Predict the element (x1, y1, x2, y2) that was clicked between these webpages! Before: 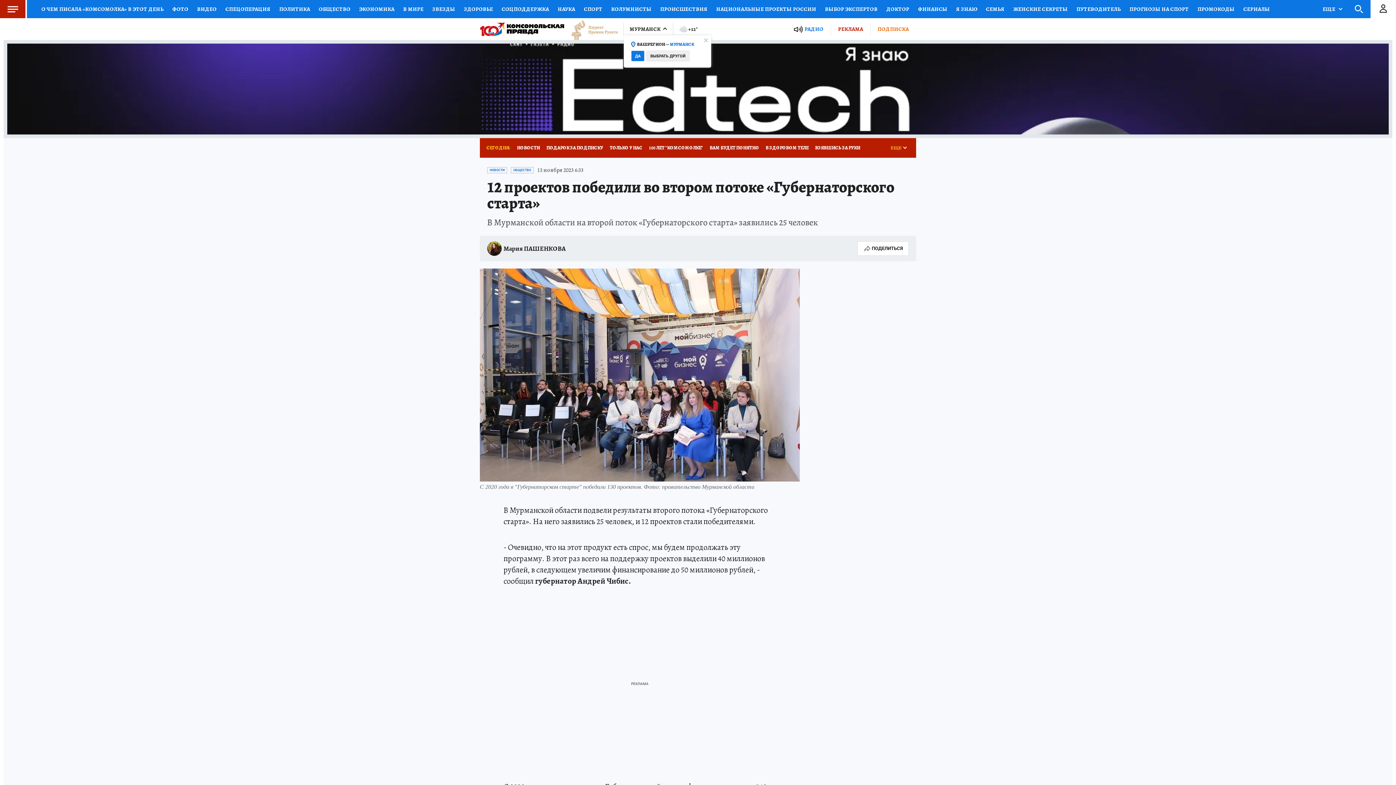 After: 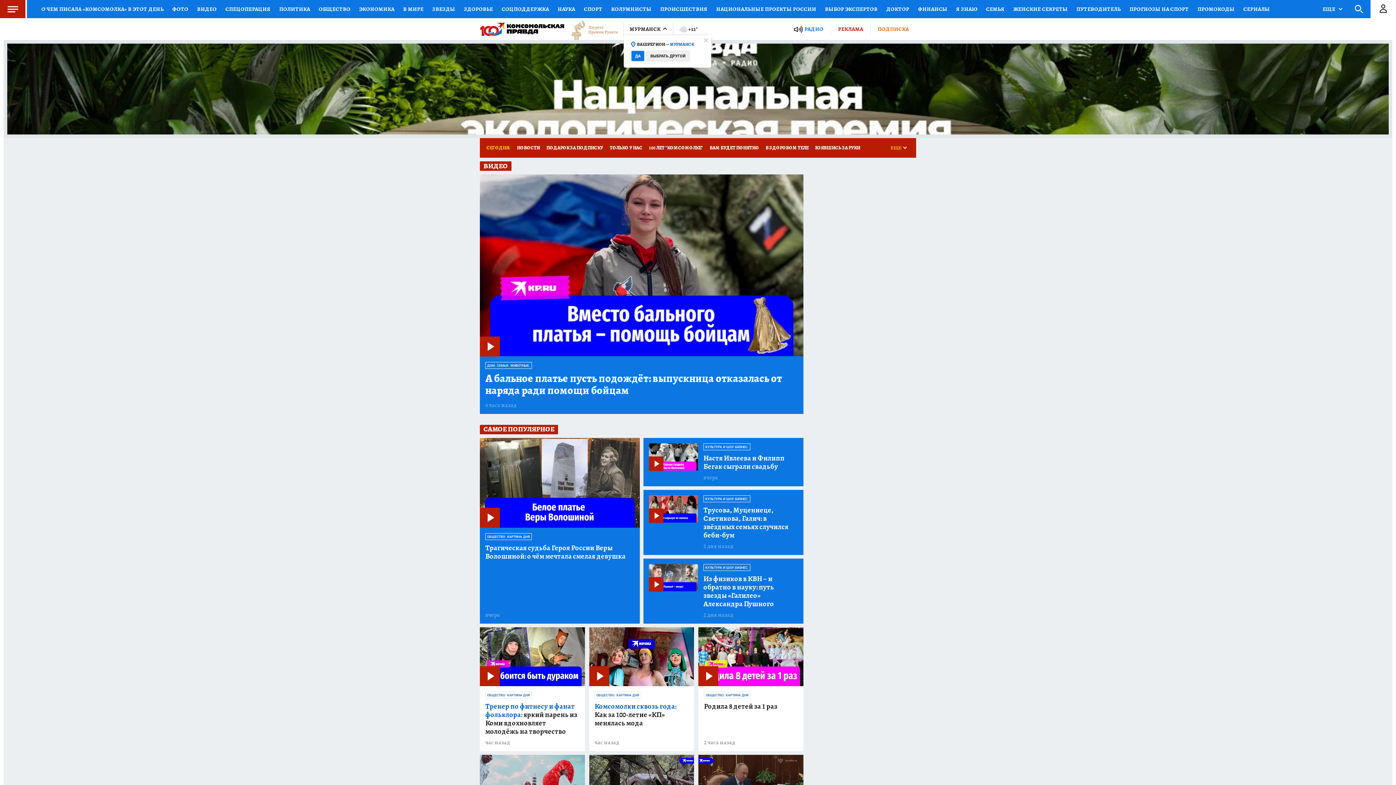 Action: label: ВИДЕО bbox: (192, 0, 221, 18)